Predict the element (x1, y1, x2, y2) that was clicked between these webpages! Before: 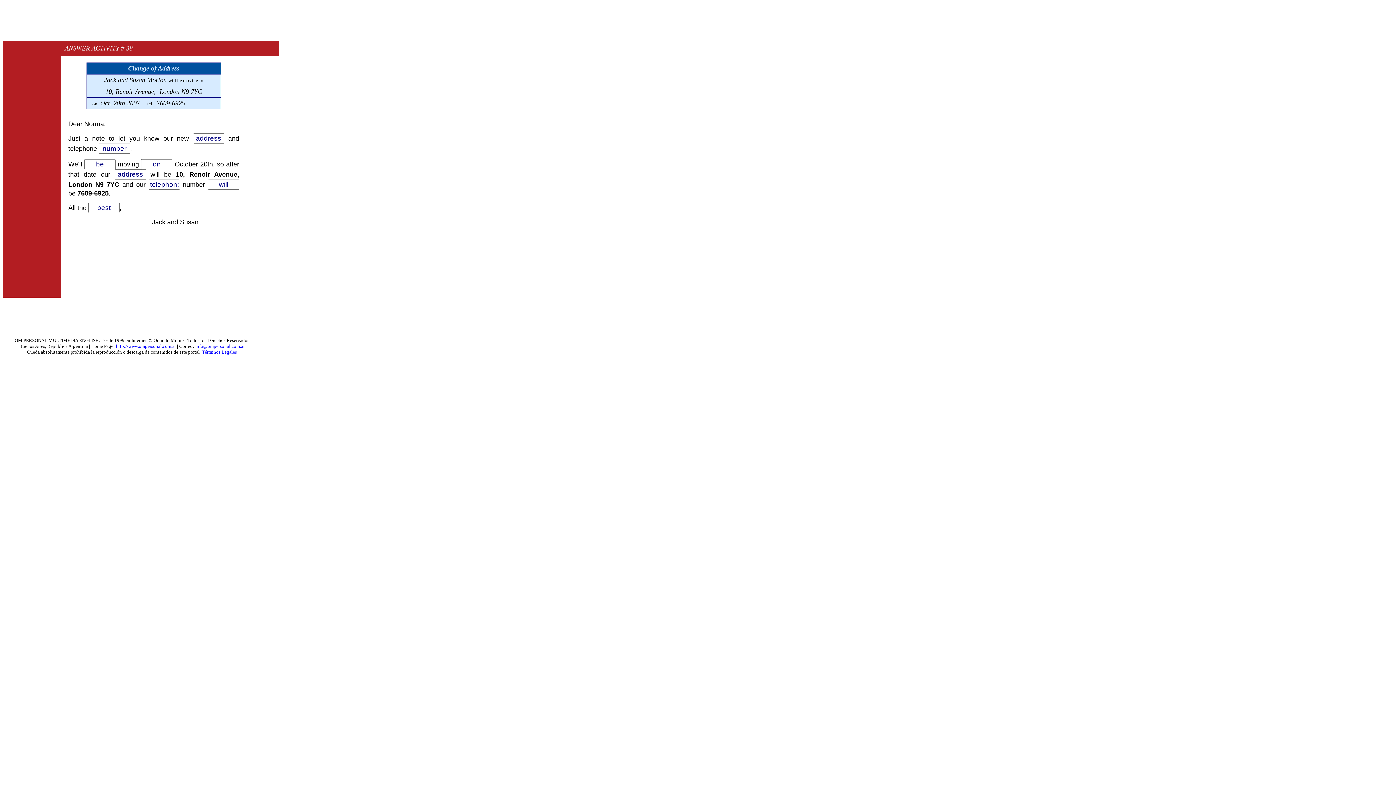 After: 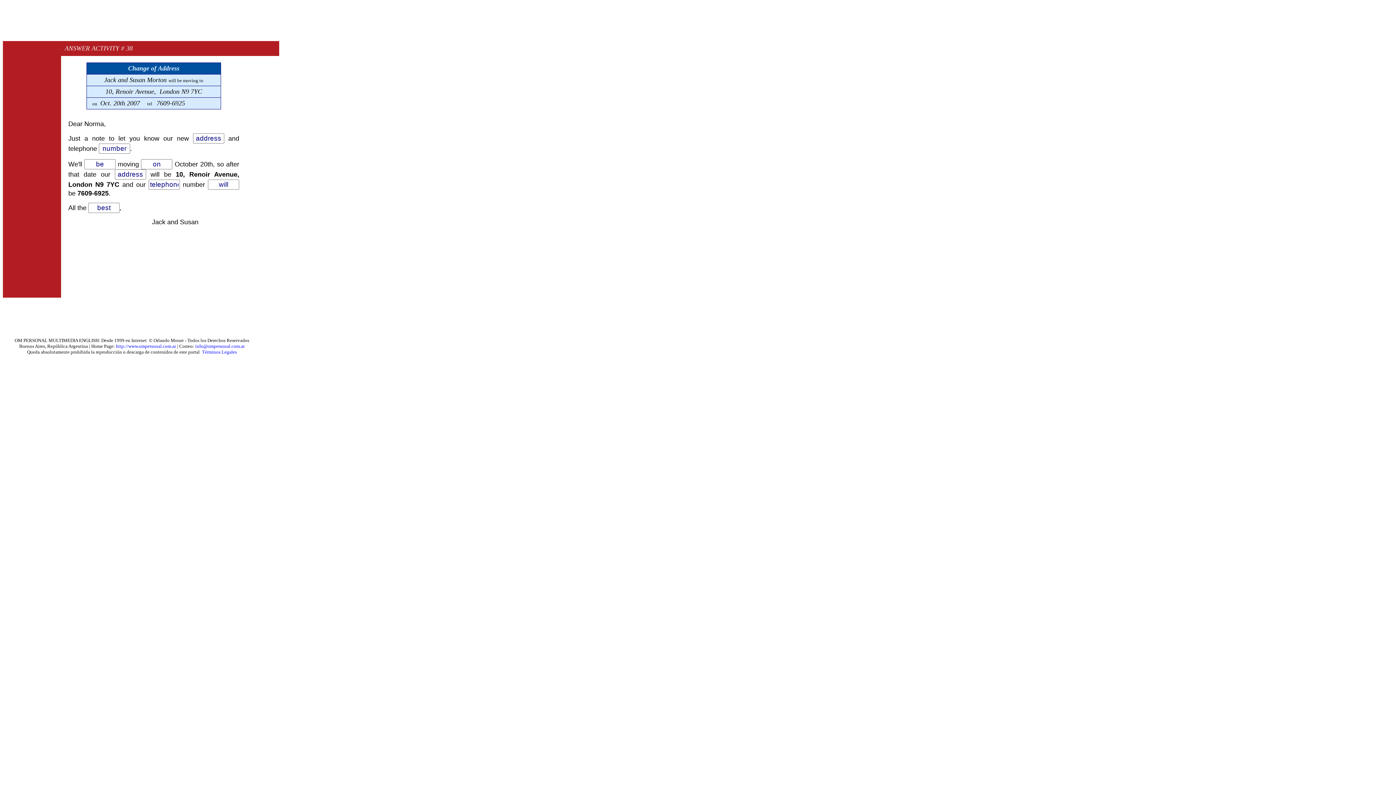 Action: bbox: (116, 342, 176, 349) label: http://www.ompersonal.com.ar